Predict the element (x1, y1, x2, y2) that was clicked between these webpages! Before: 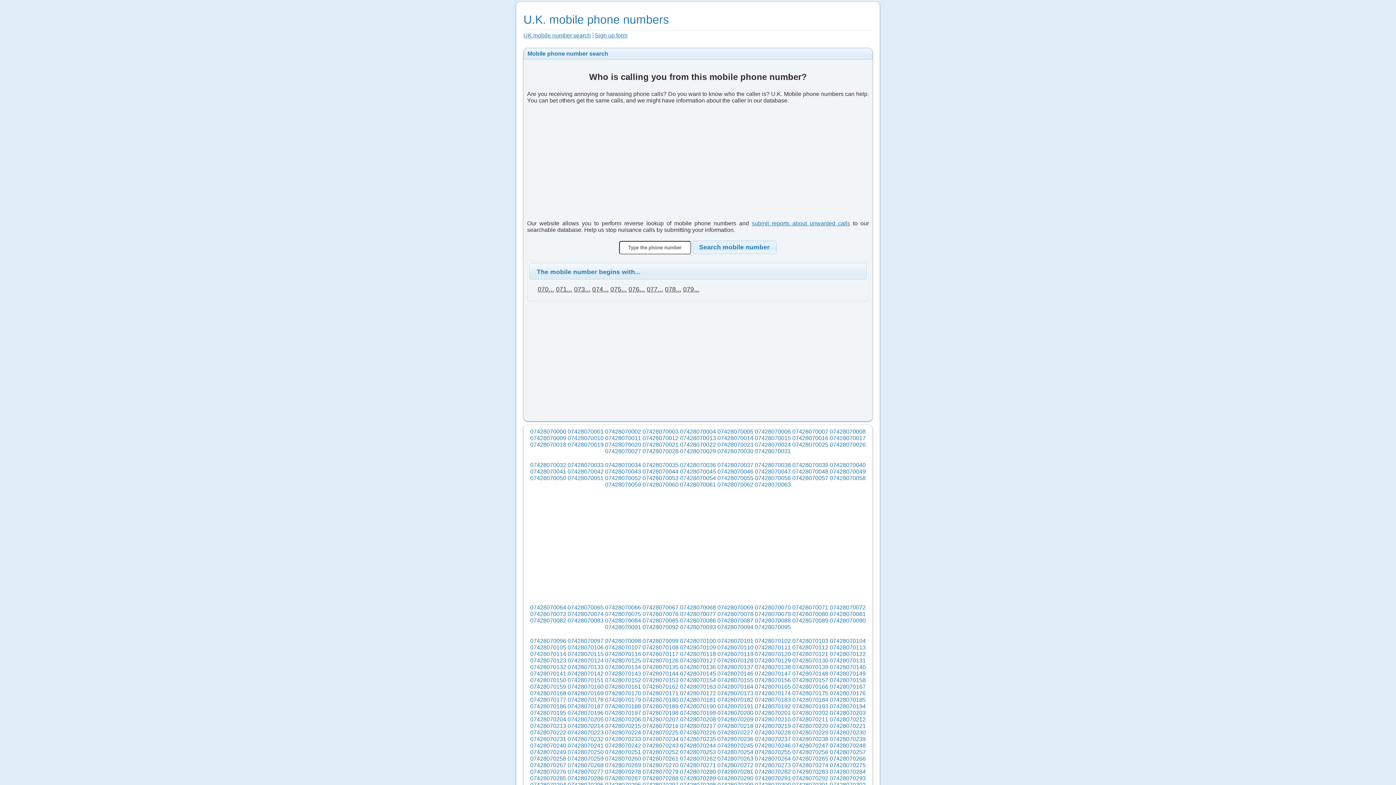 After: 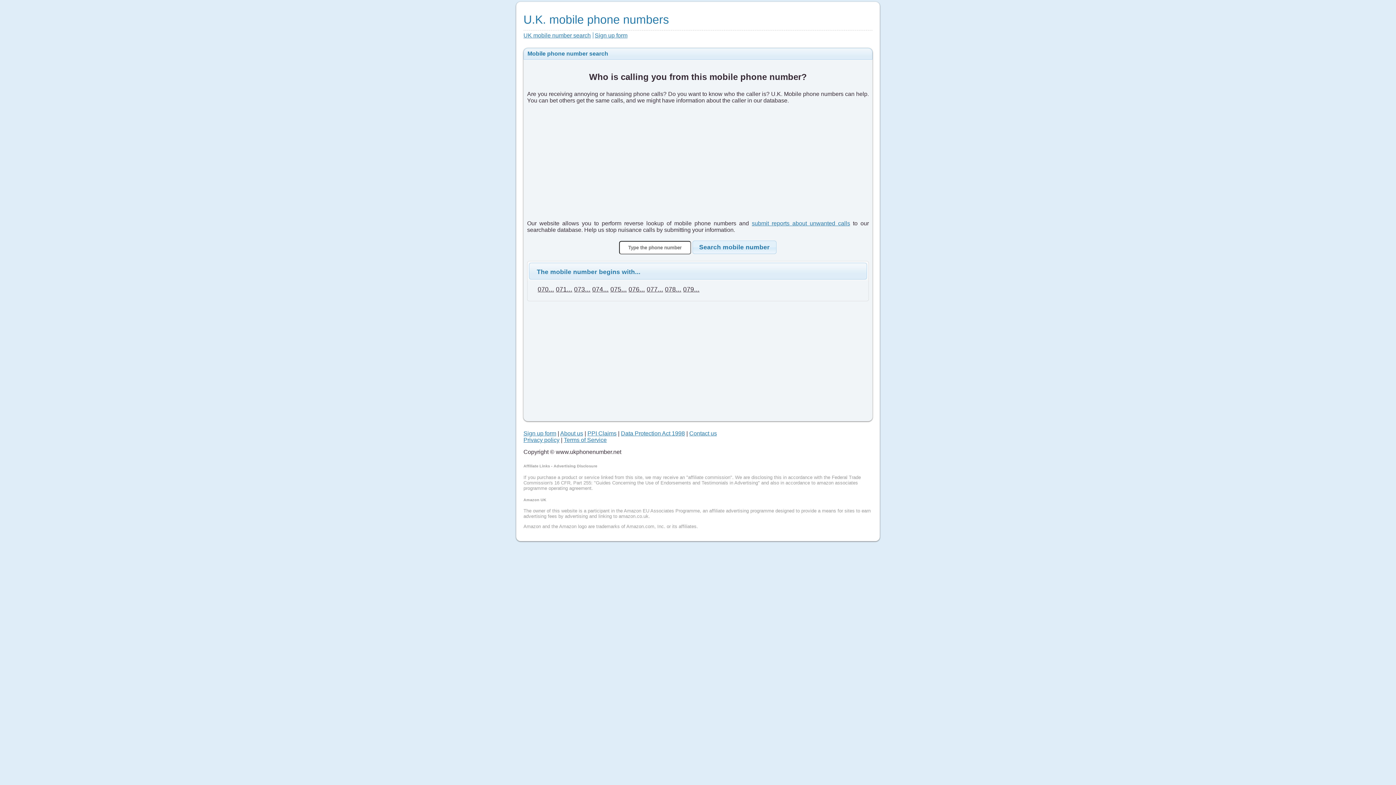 Action: bbox: (523, 13, 669, 26) label: U.K. mobile phone numbers